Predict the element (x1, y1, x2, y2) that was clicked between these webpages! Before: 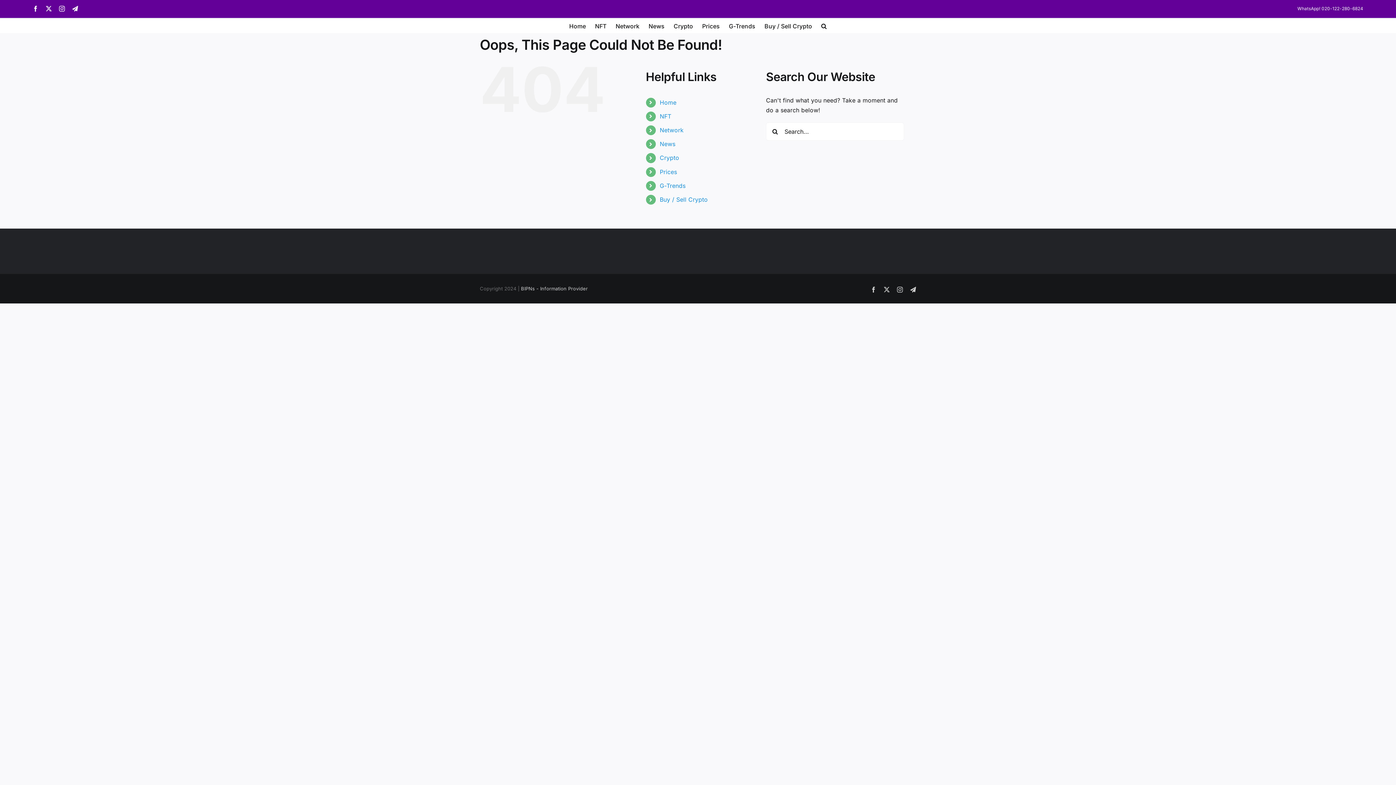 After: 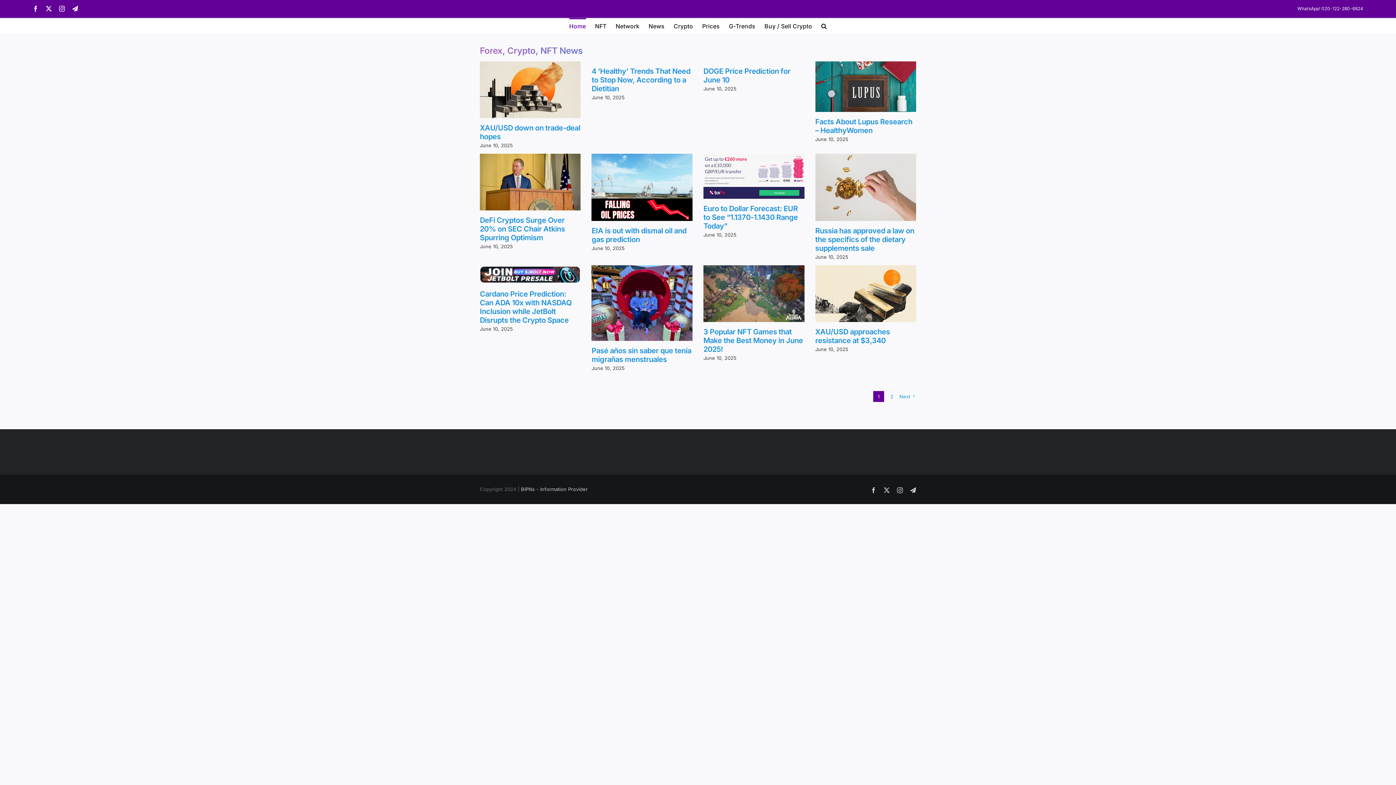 Action: label: Home bbox: (569, 18, 586, 32)